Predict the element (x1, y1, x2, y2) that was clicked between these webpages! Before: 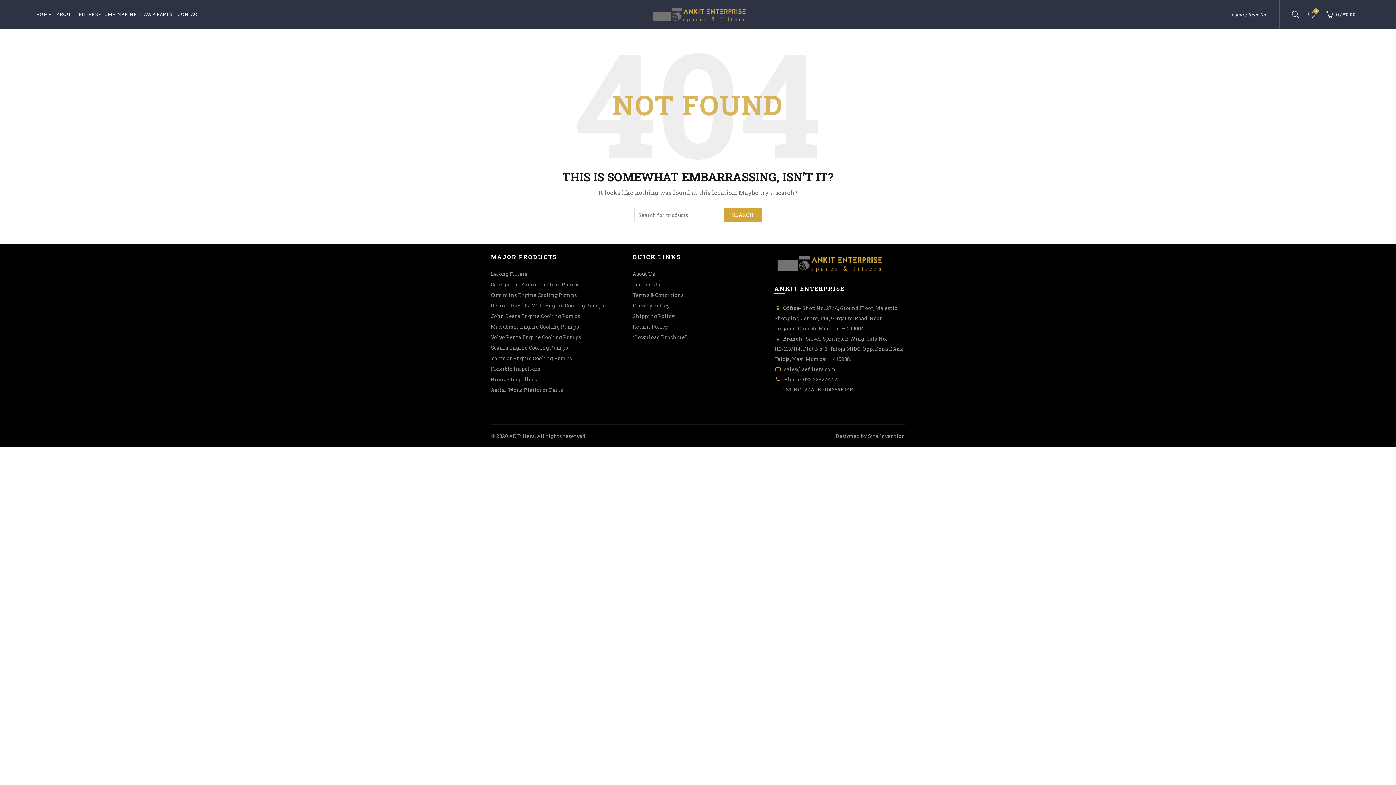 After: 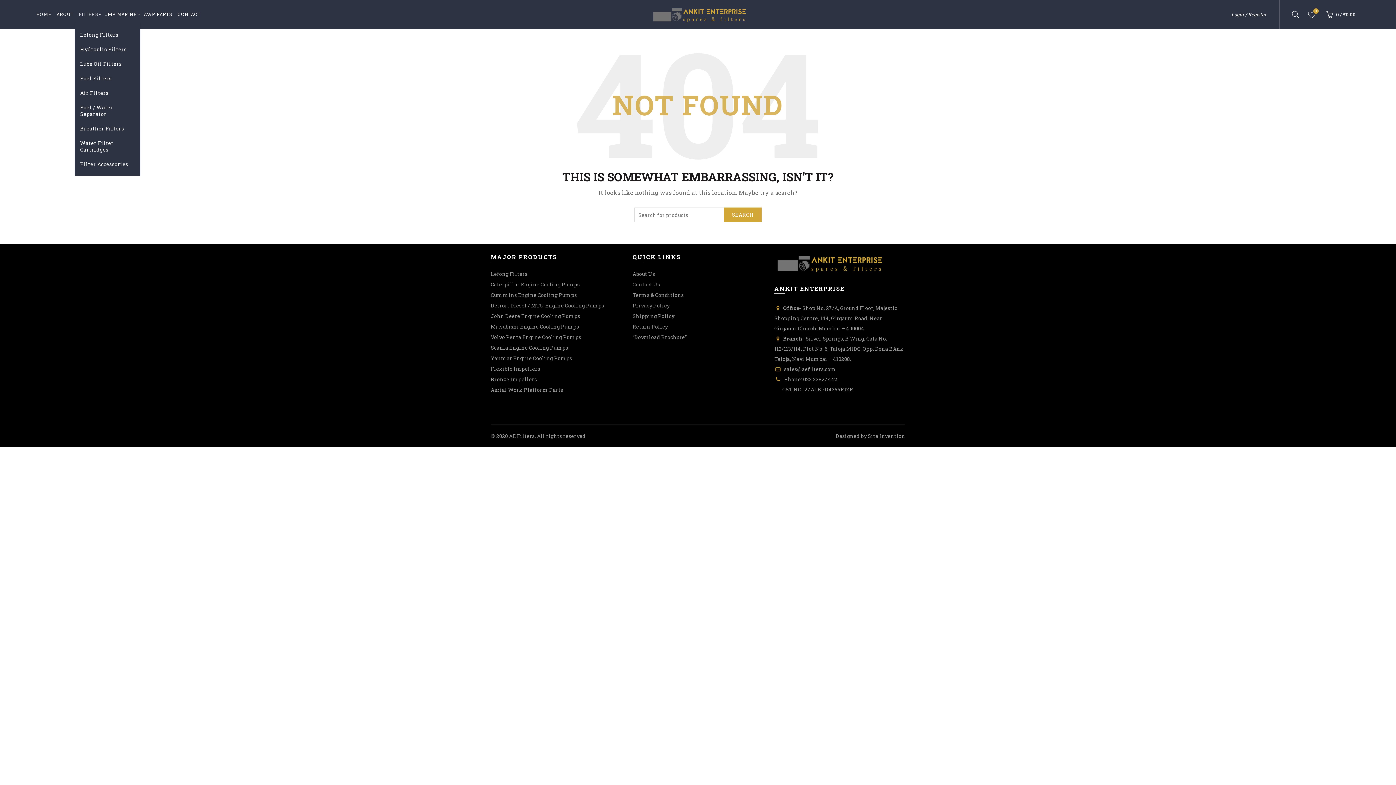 Action: bbox: (74, 0, 102, 29) label: FILTERS